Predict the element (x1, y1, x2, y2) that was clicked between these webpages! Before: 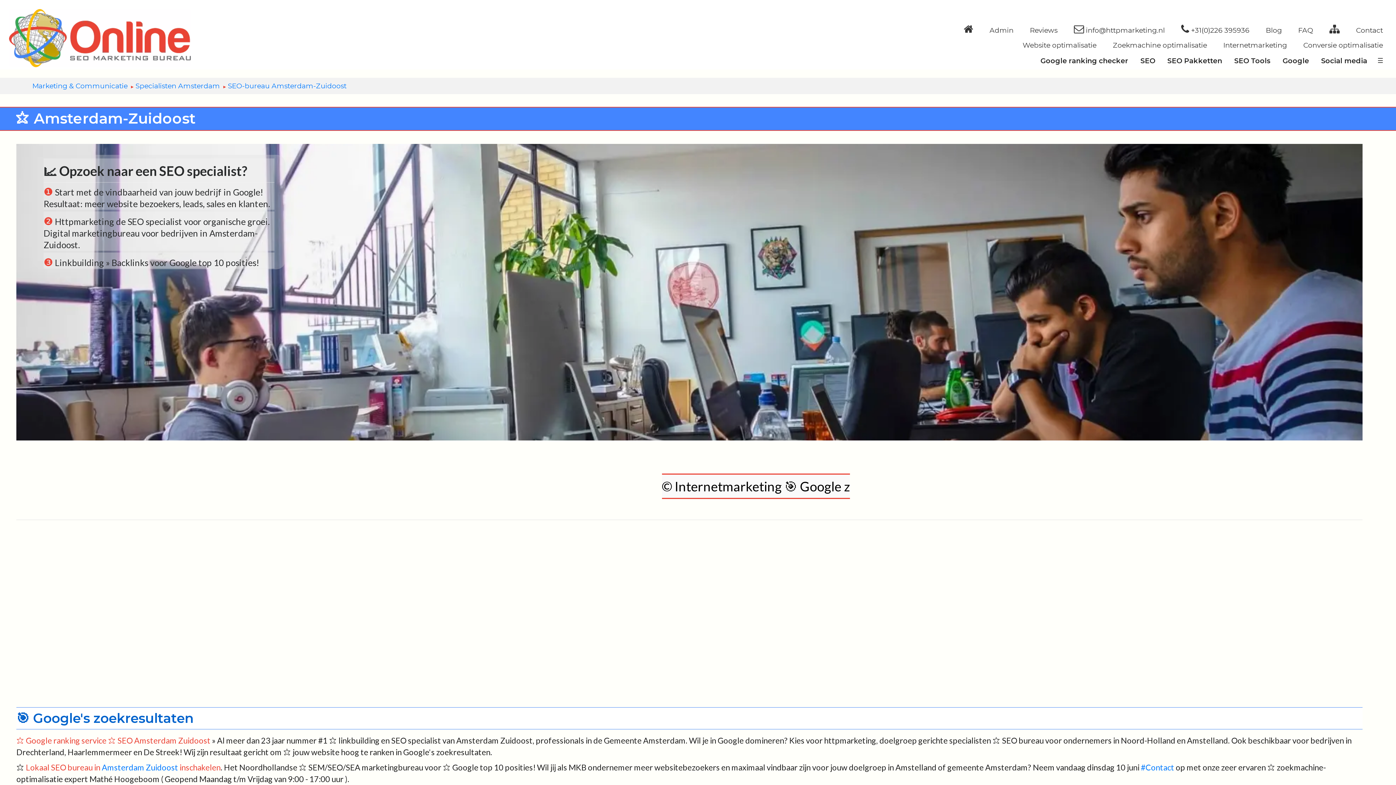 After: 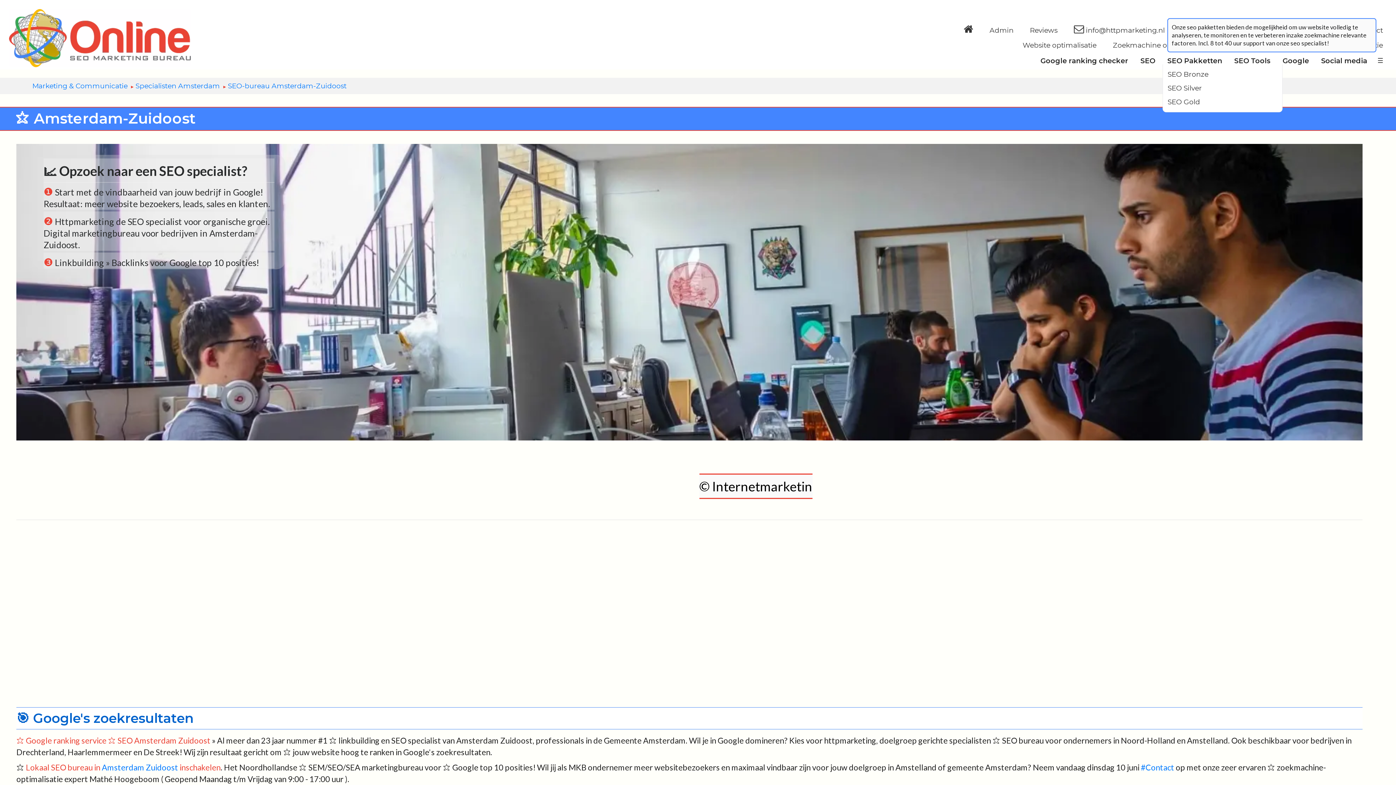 Action: bbox: (1167, 56, 1222, 65) label: SEO Pakketten